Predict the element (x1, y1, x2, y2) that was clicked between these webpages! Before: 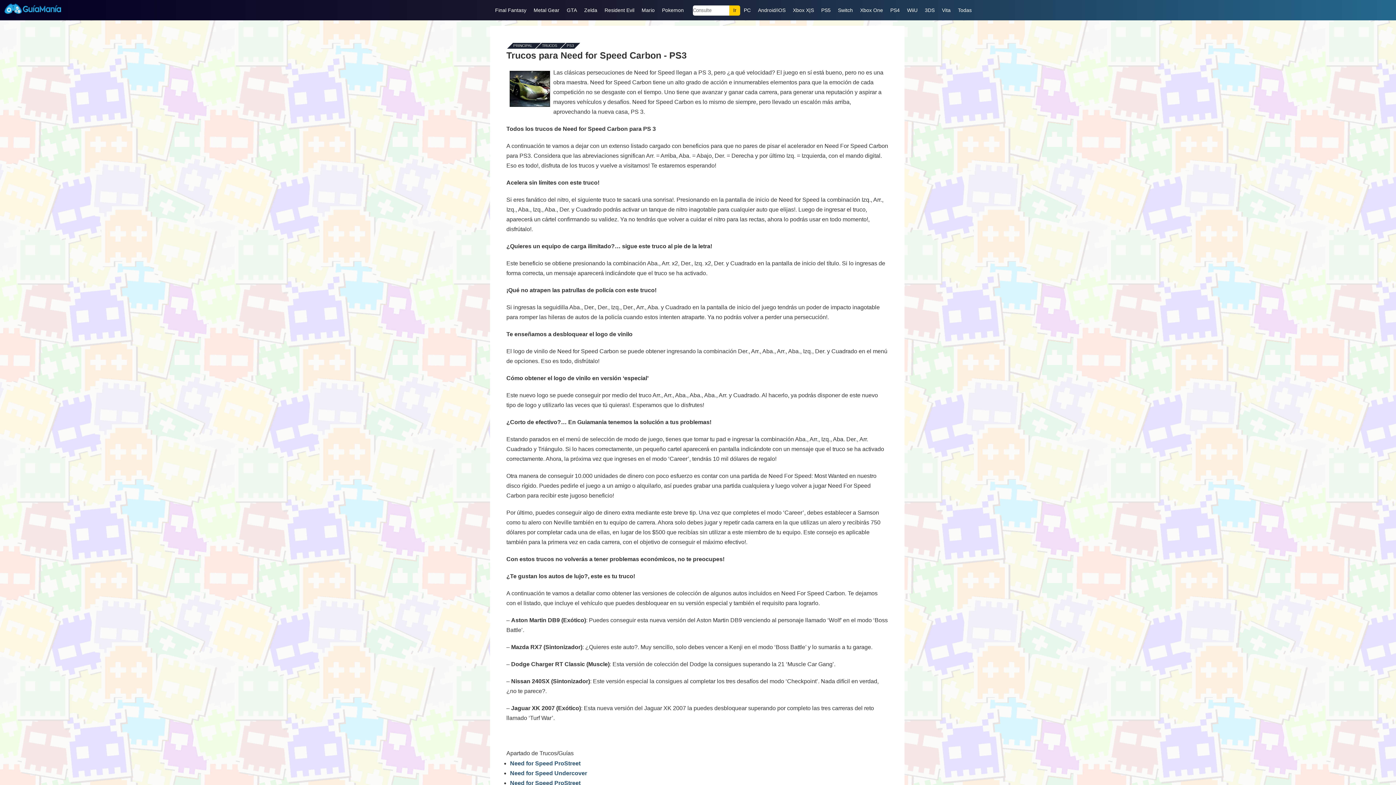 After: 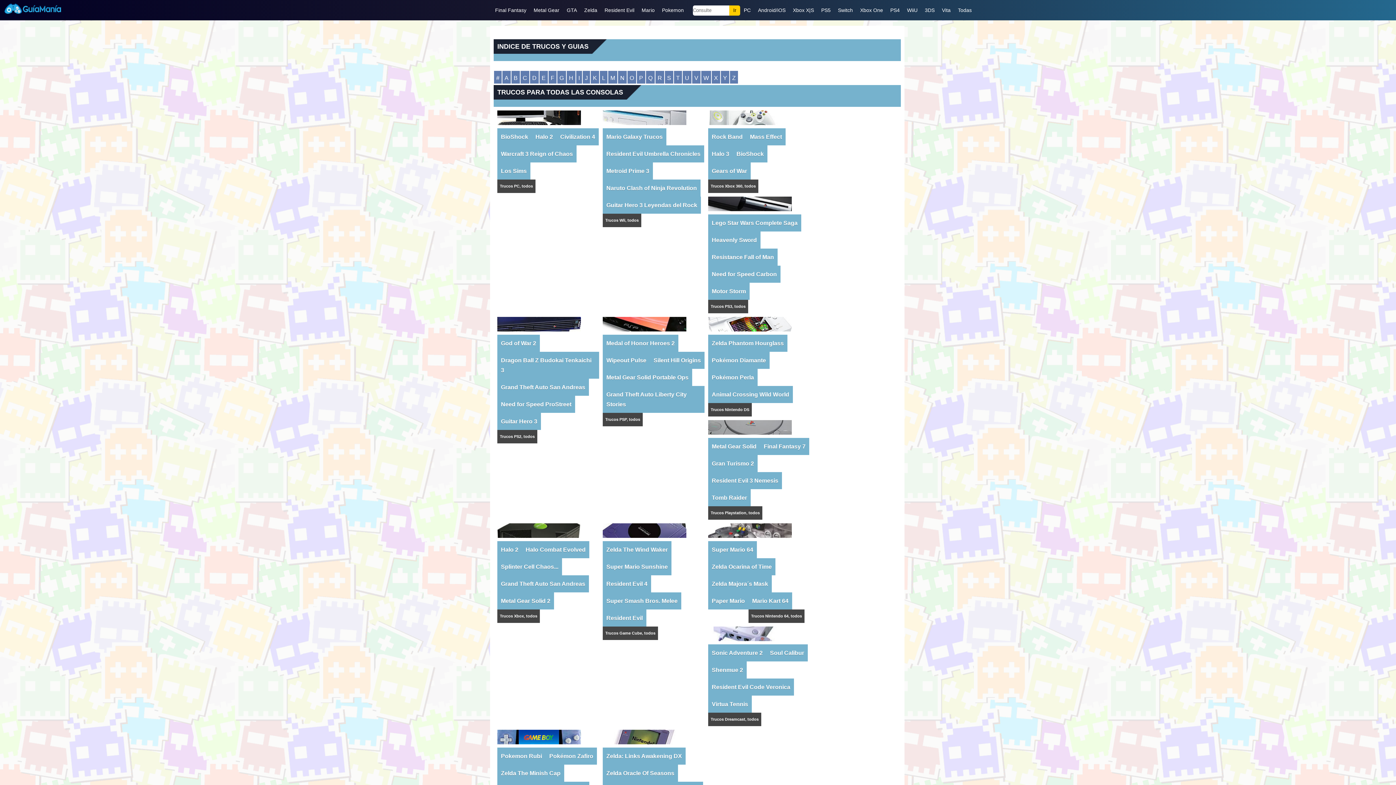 Action: bbox: (540, 44, 558, 46) label: TRUCOS